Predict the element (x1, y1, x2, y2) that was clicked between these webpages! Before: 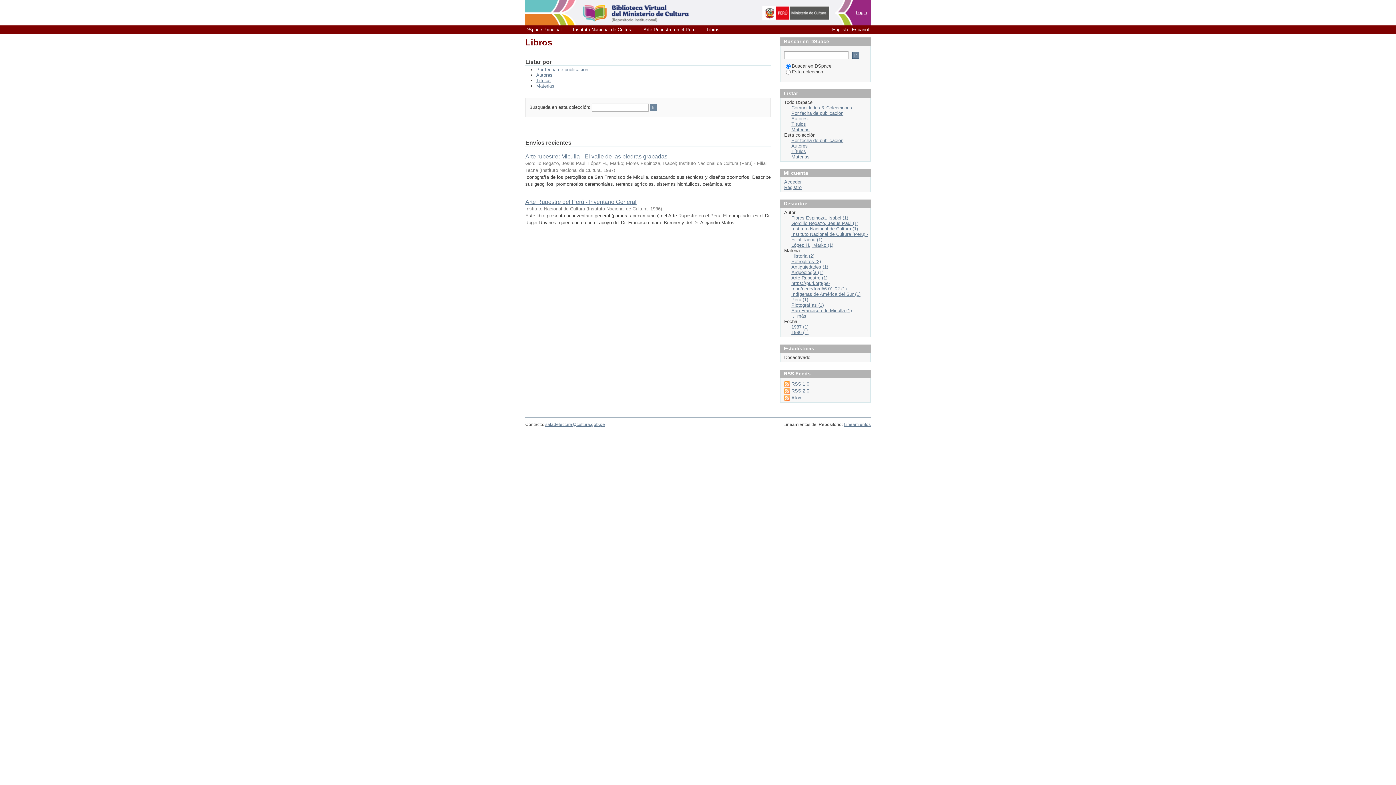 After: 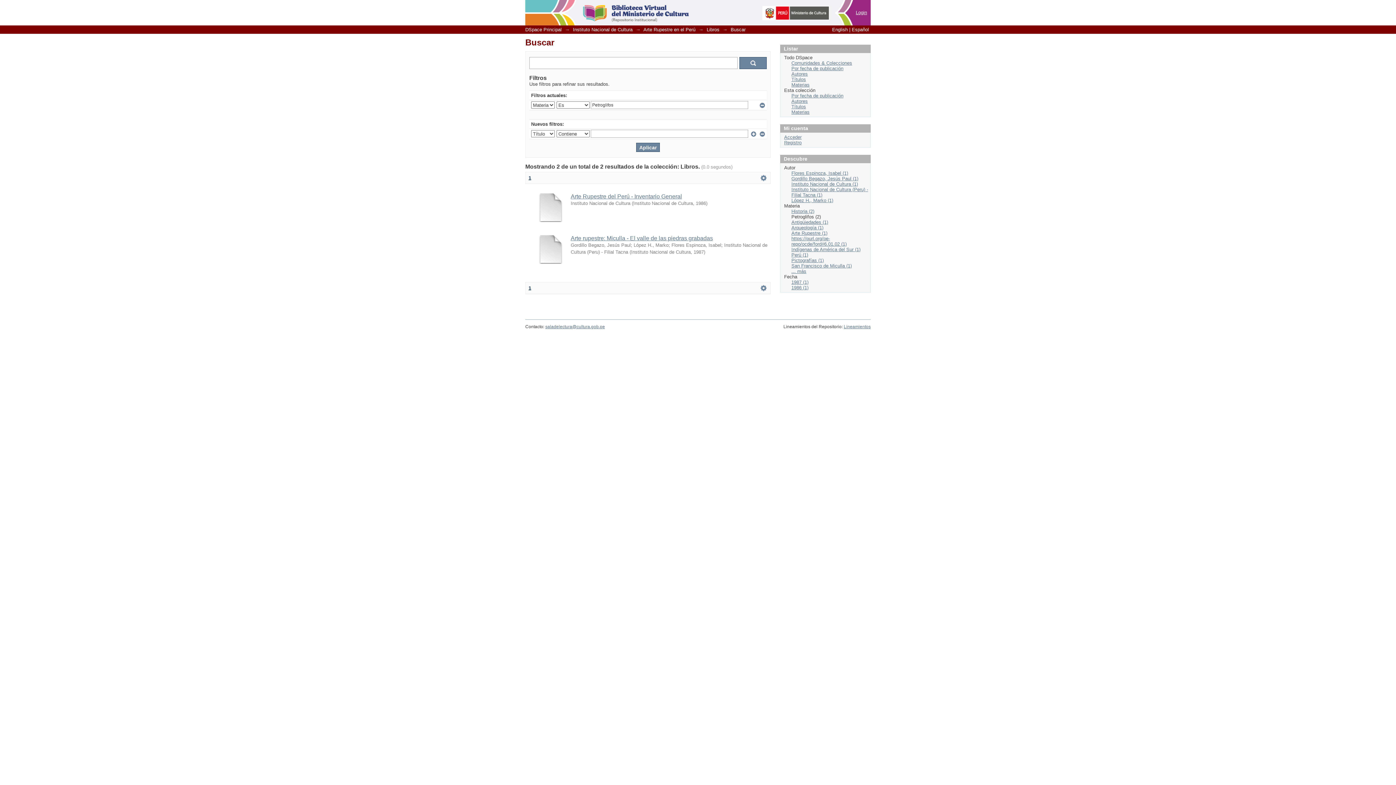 Action: bbox: (791, 258, 821, 264) label: Petroglifos (2)